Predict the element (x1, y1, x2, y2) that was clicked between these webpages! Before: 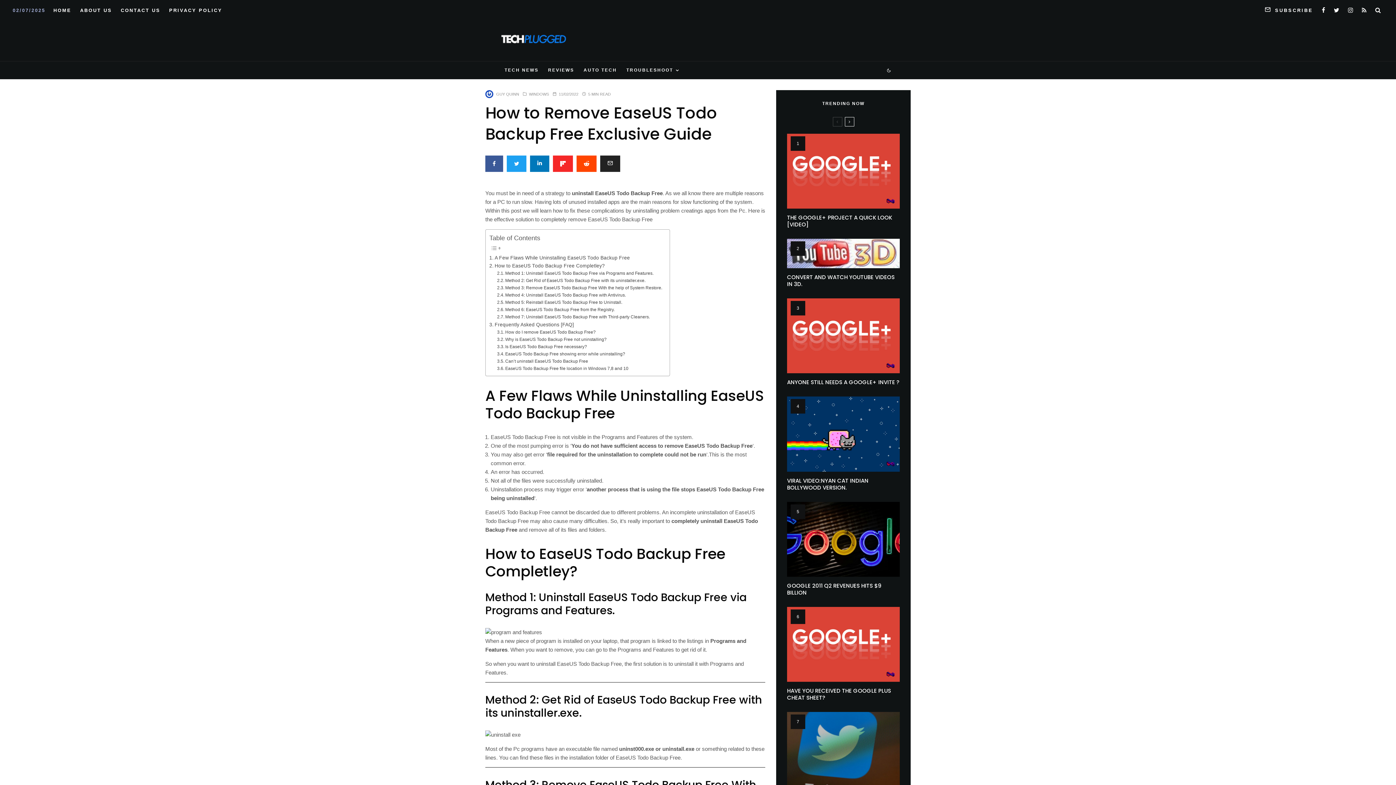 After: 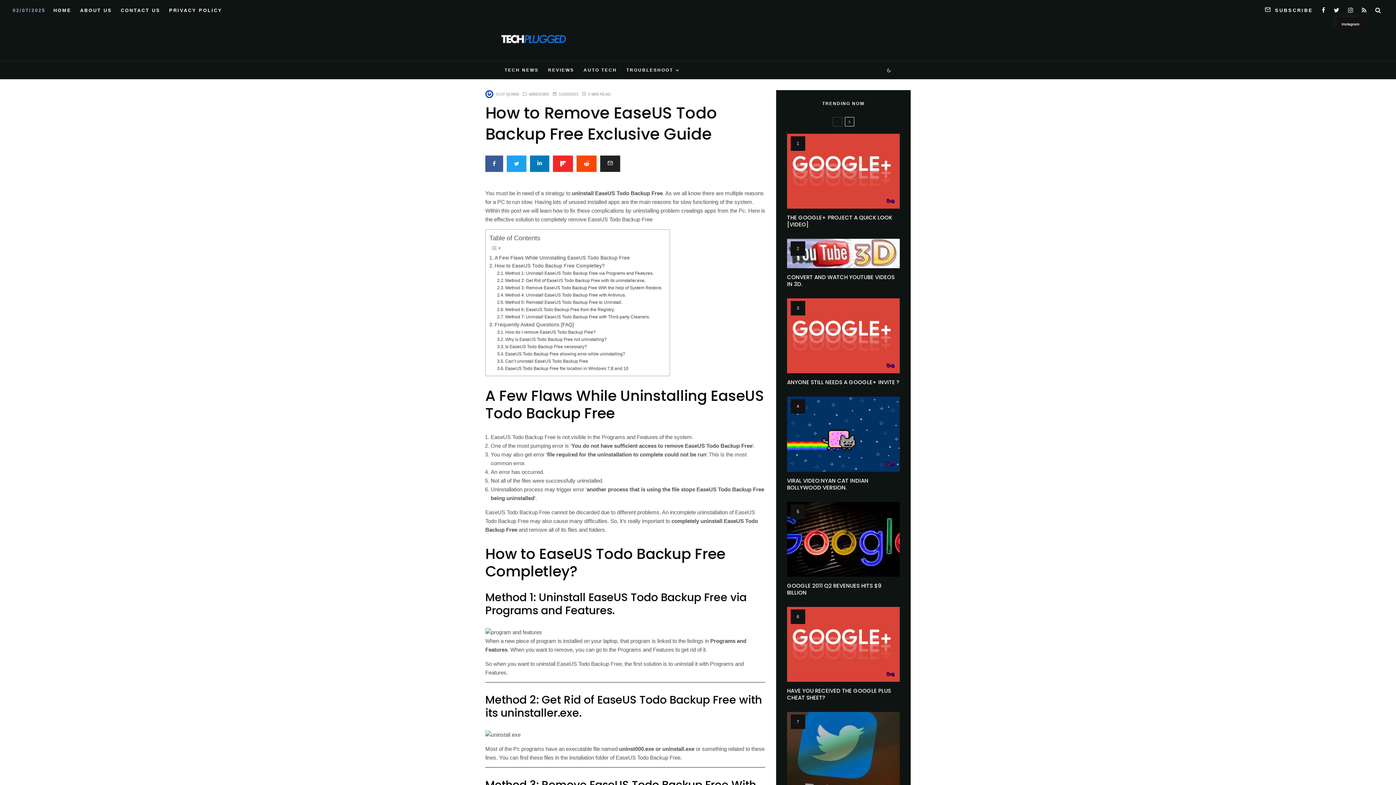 Action: label: Instagram bbox: (1344, 1, 1357, 15)